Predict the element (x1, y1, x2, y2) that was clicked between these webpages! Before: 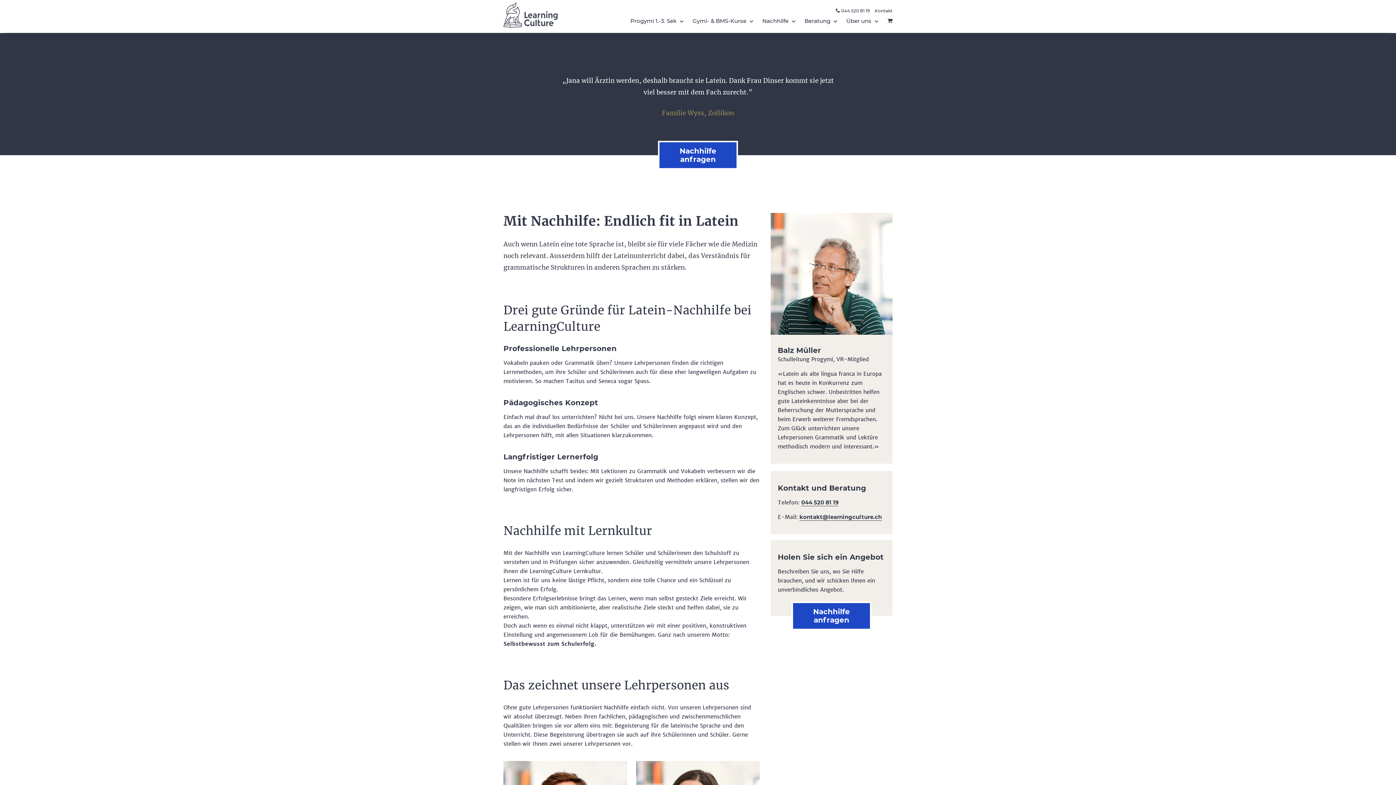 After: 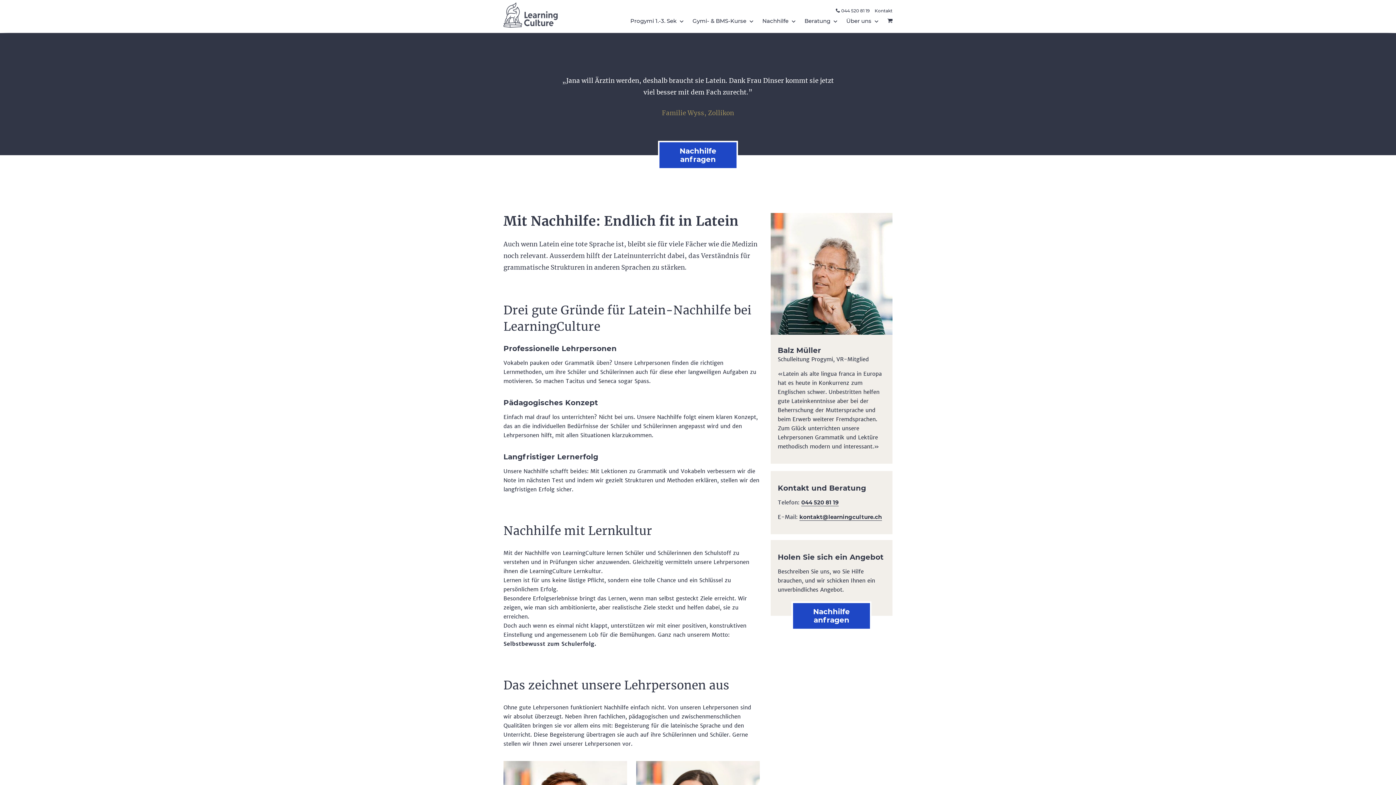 Action: bbox: (658, 140, 738, 169) label: Nachhilfe anfragen